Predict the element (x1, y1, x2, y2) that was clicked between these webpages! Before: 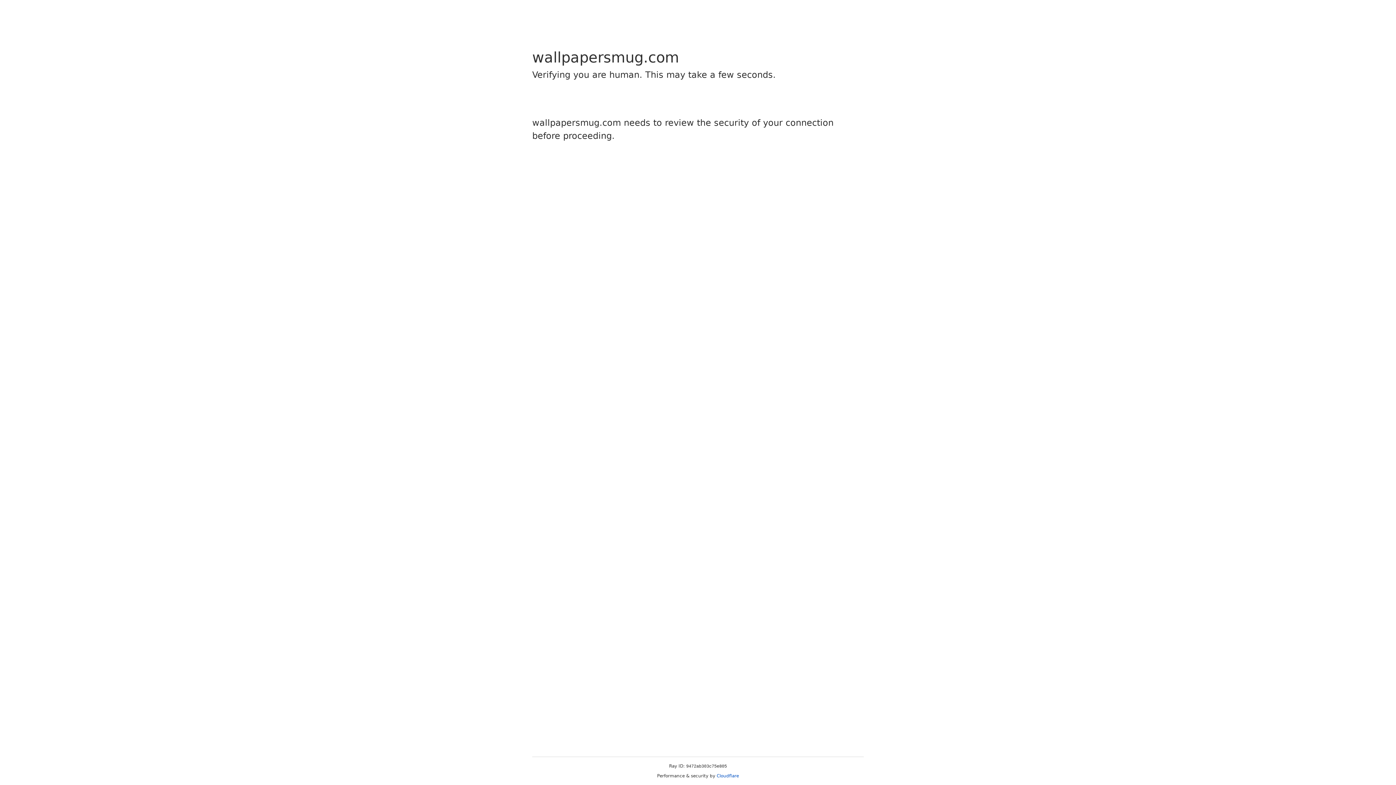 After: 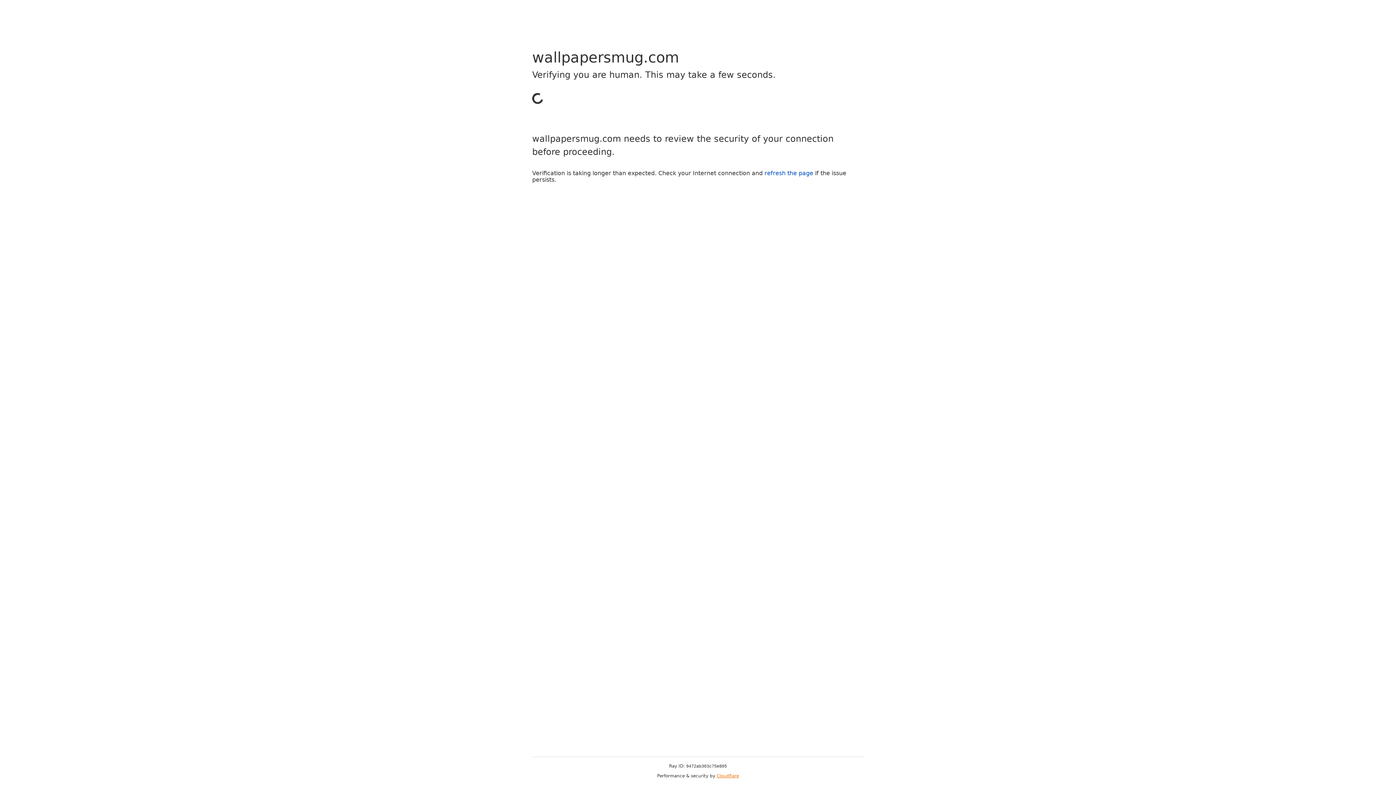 Action: label: Cloudflare bbox: (716, 773, 739, 778)